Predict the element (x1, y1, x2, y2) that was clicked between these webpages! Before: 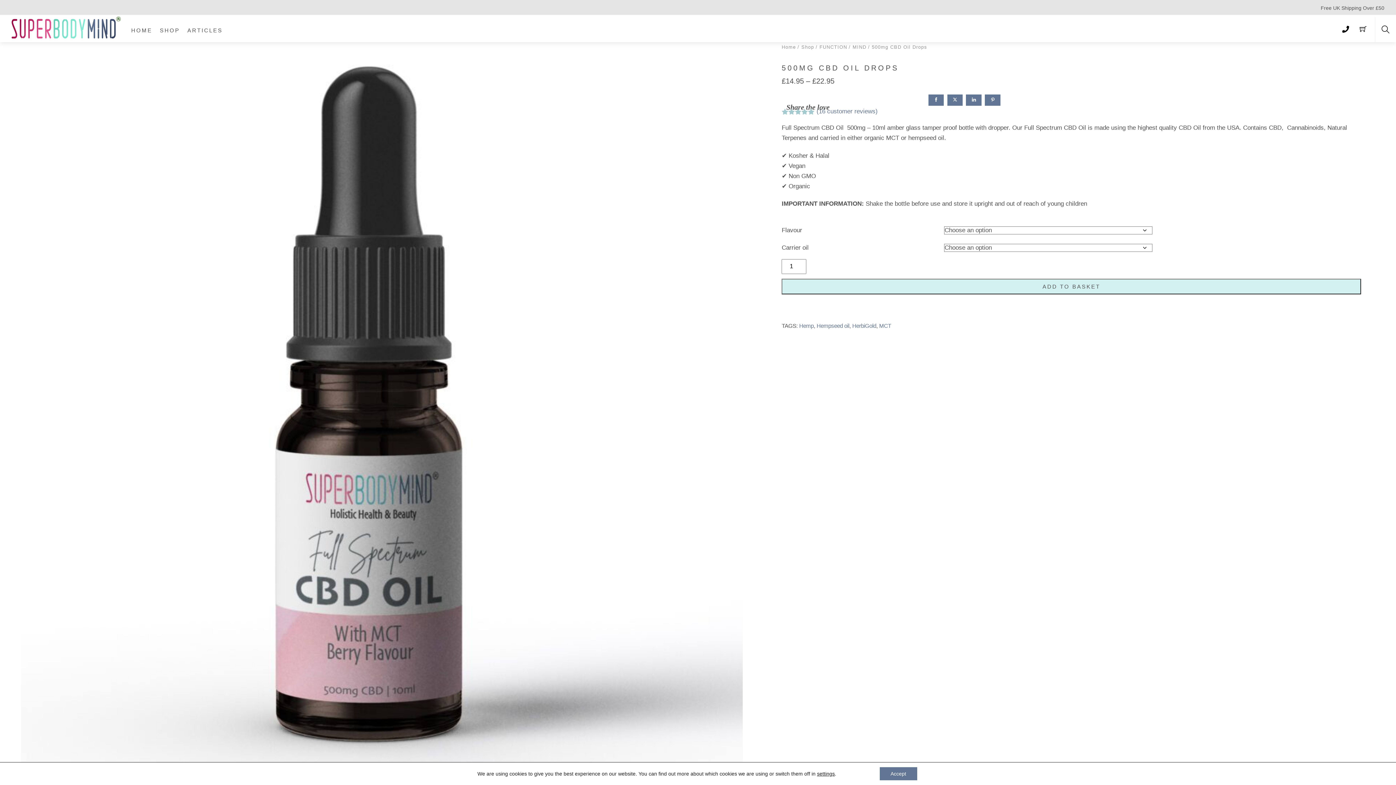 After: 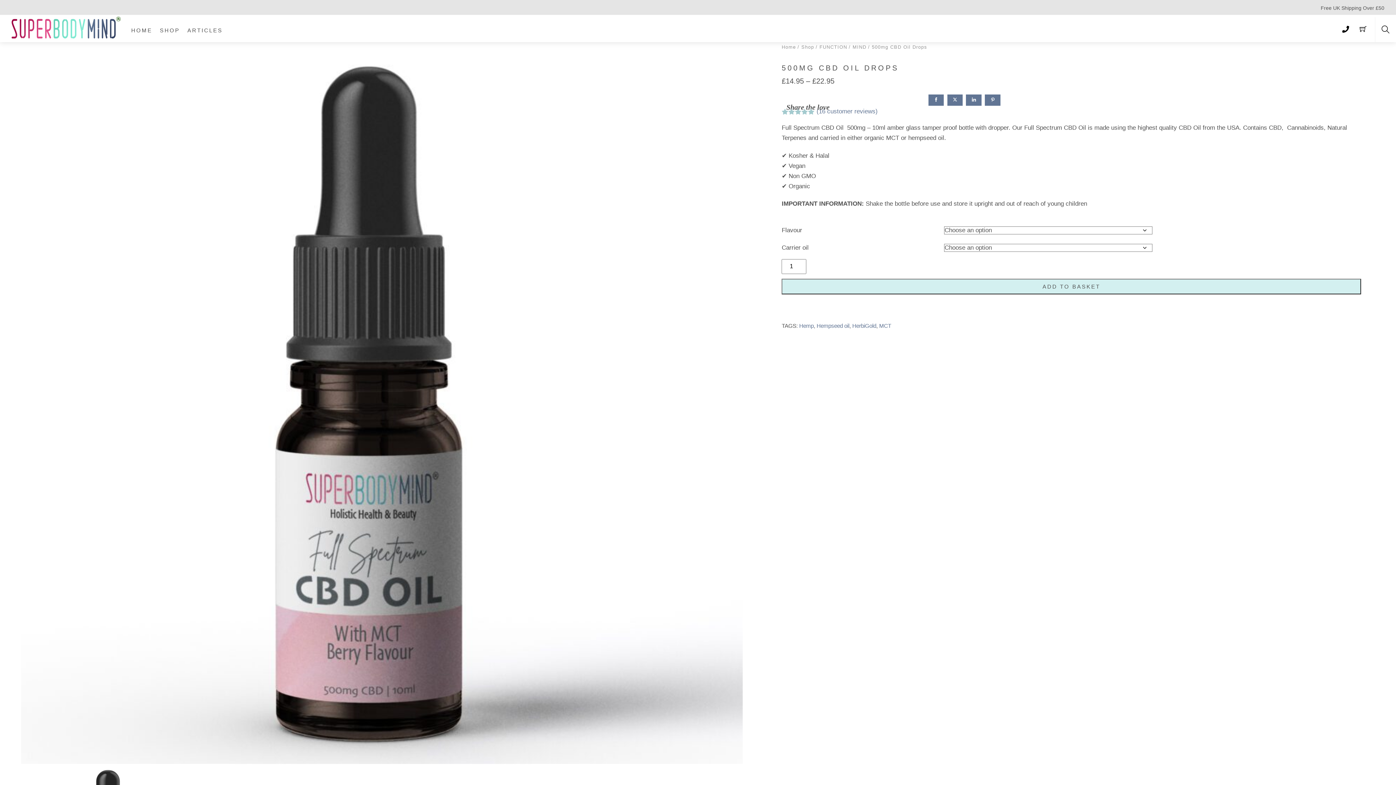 Action: bbox: (879, 767, 917, 780) label: Accept